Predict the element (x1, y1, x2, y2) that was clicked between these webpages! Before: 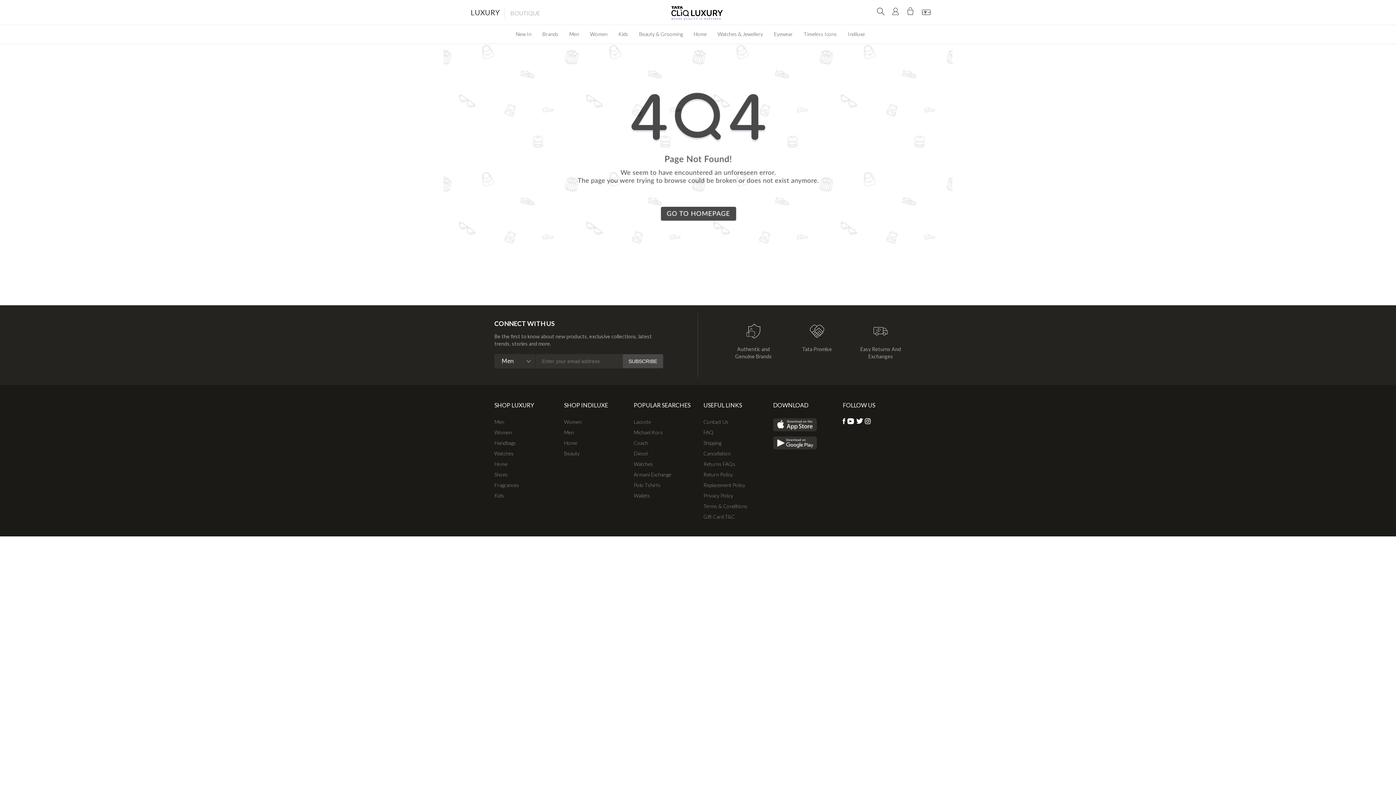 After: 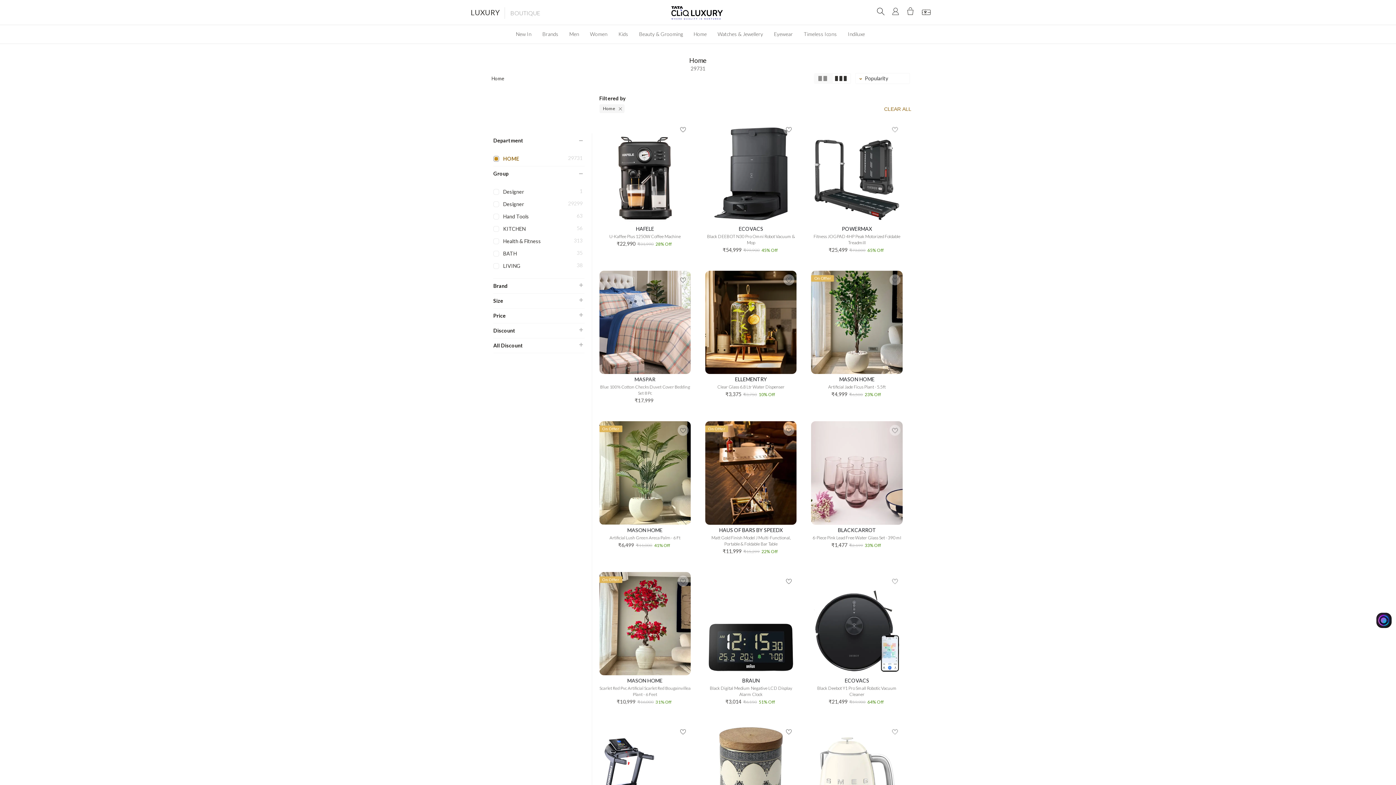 Action: label: Home bbox: (494, 461, 507, 467)